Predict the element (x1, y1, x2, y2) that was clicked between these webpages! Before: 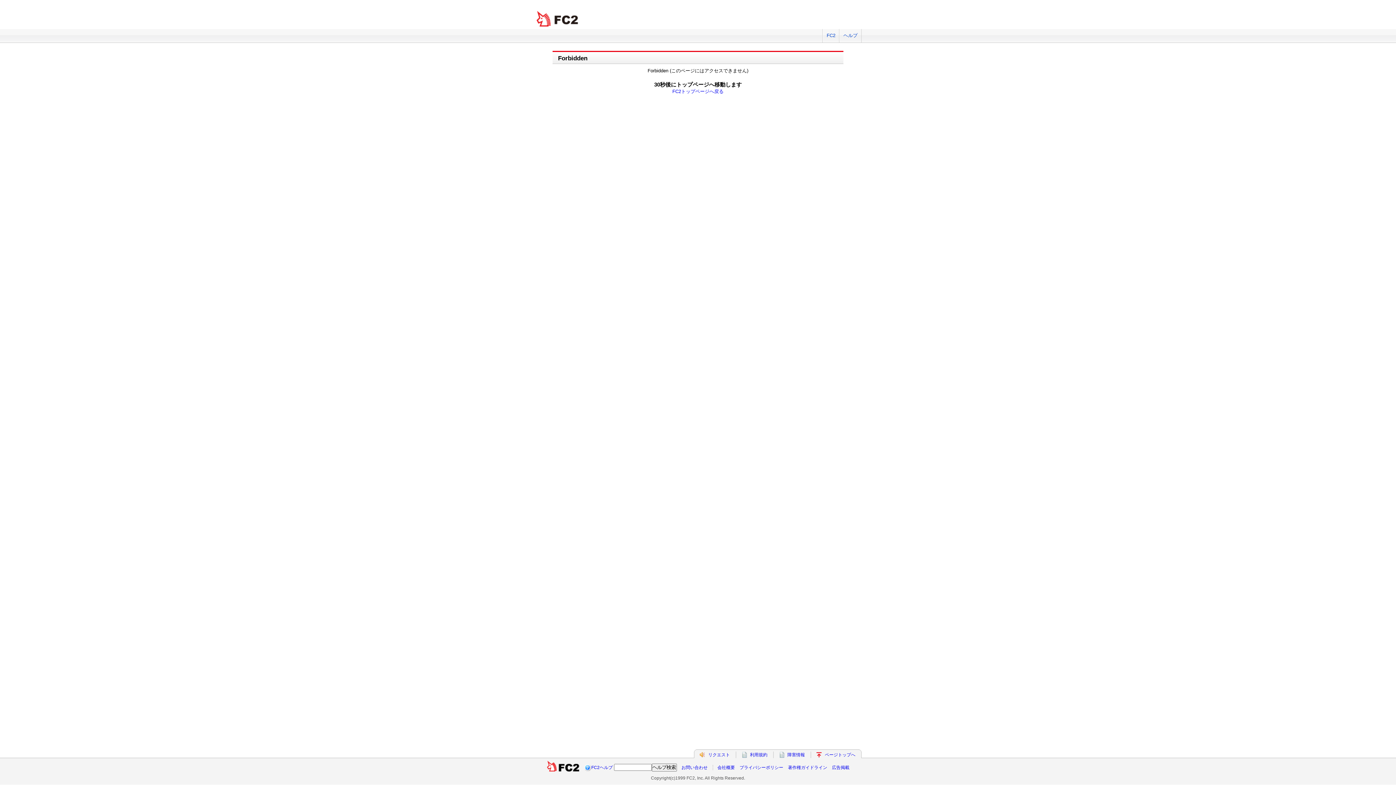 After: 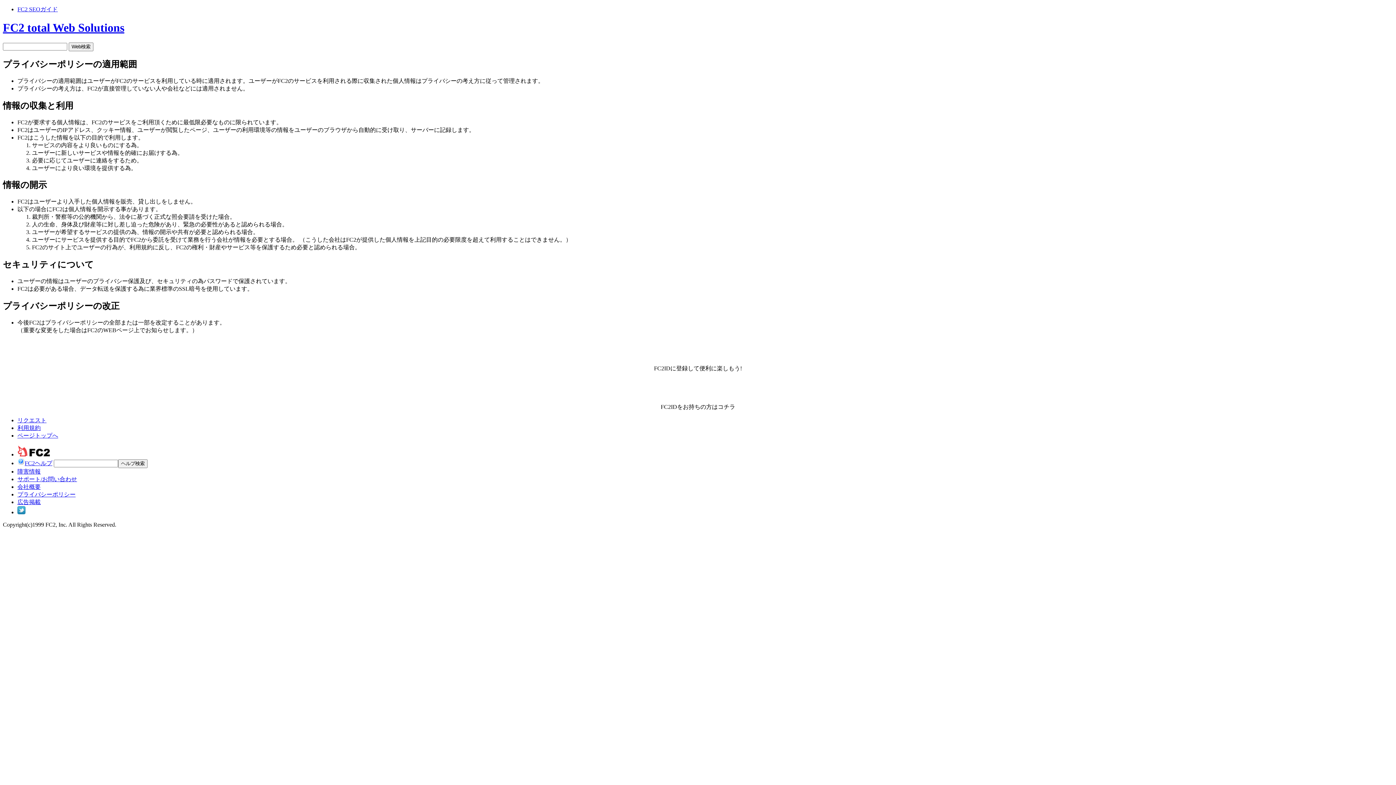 Action: label: プライバシーポリシー bbox: (739, 765, 783, 770)